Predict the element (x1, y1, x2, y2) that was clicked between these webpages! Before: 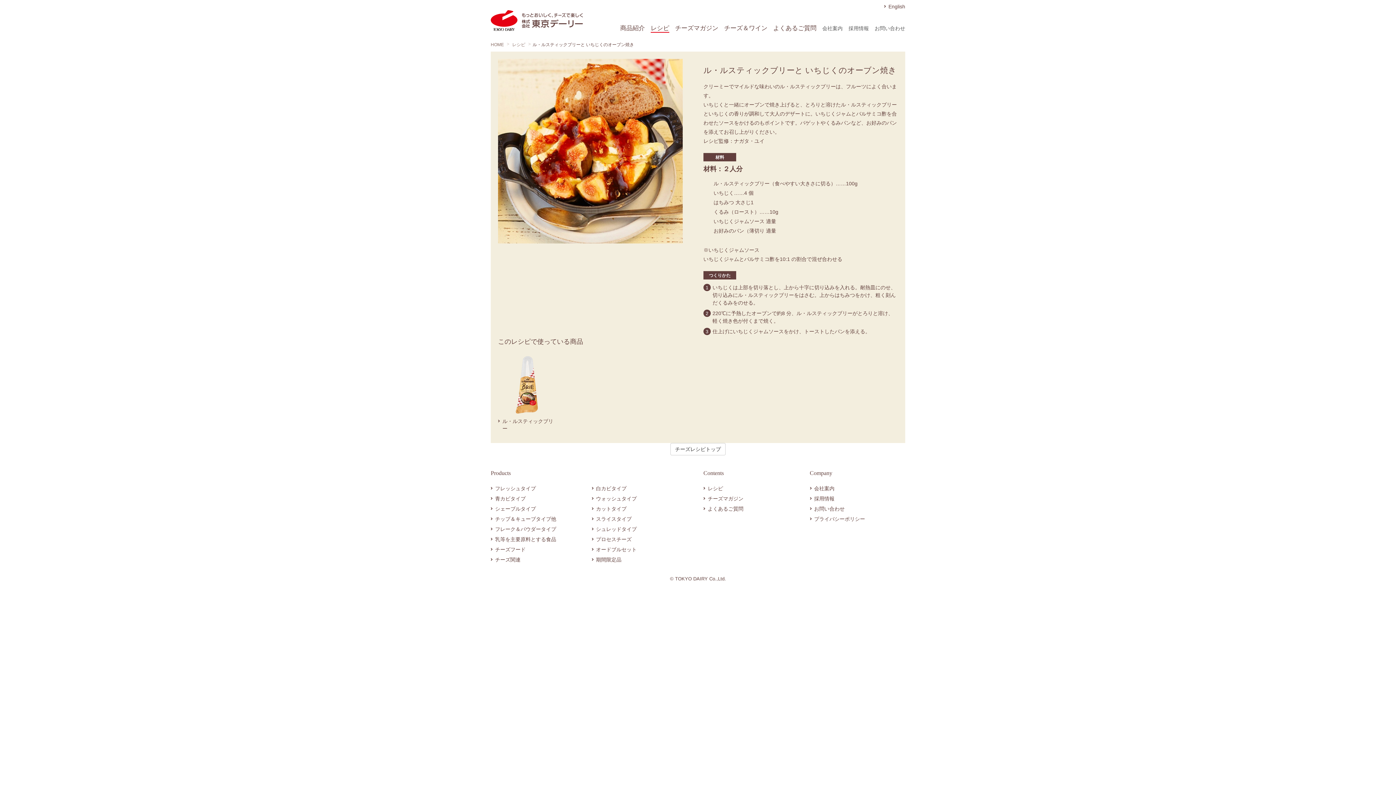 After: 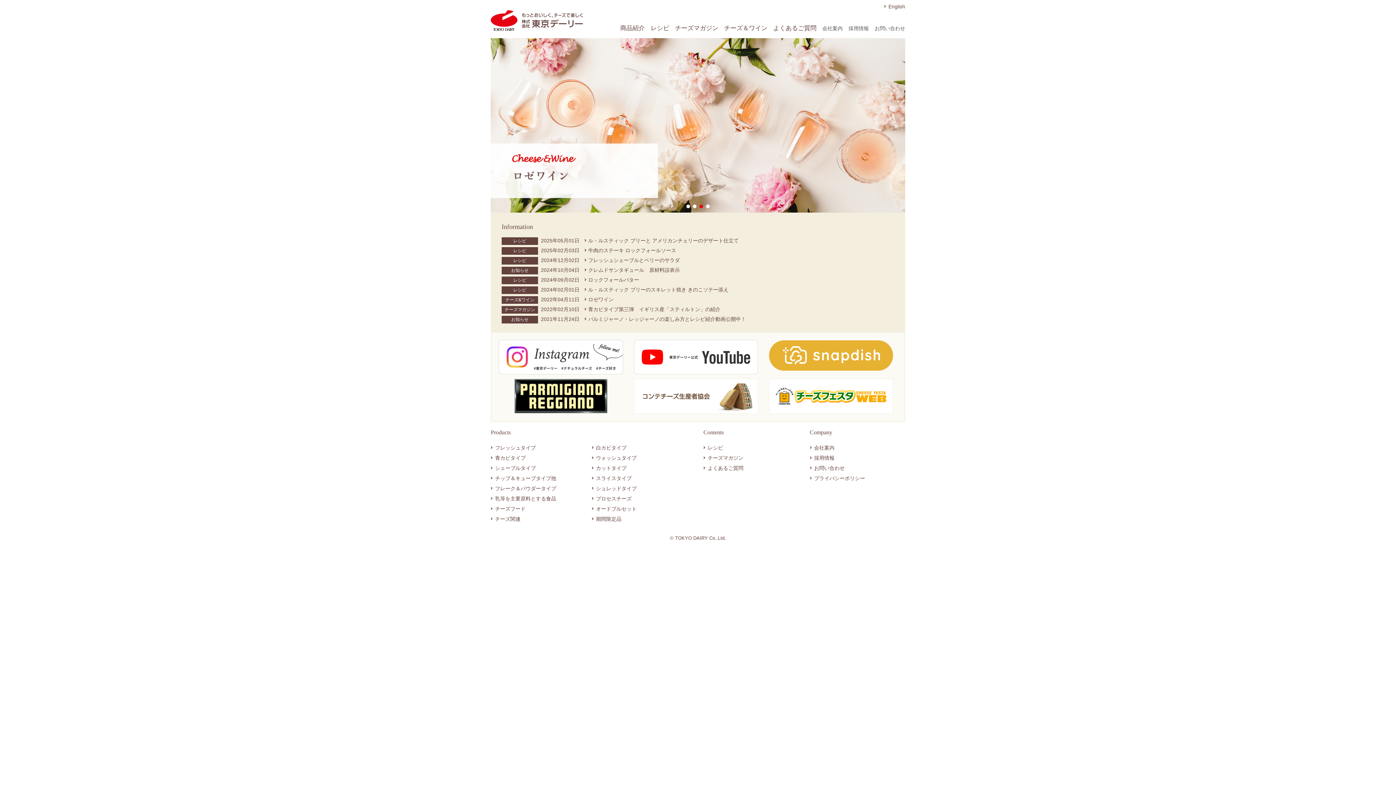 Action: bbox: (490, 9, 583, 24)